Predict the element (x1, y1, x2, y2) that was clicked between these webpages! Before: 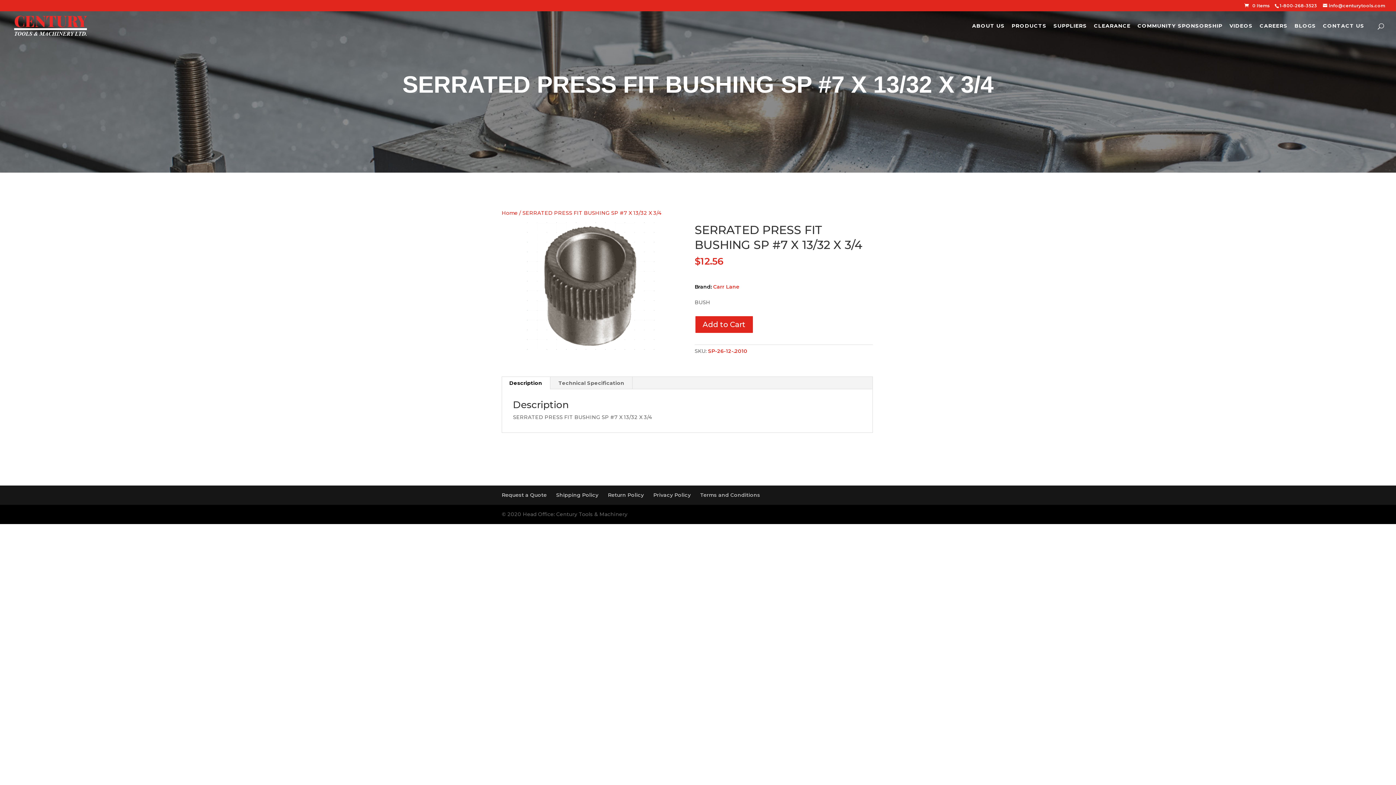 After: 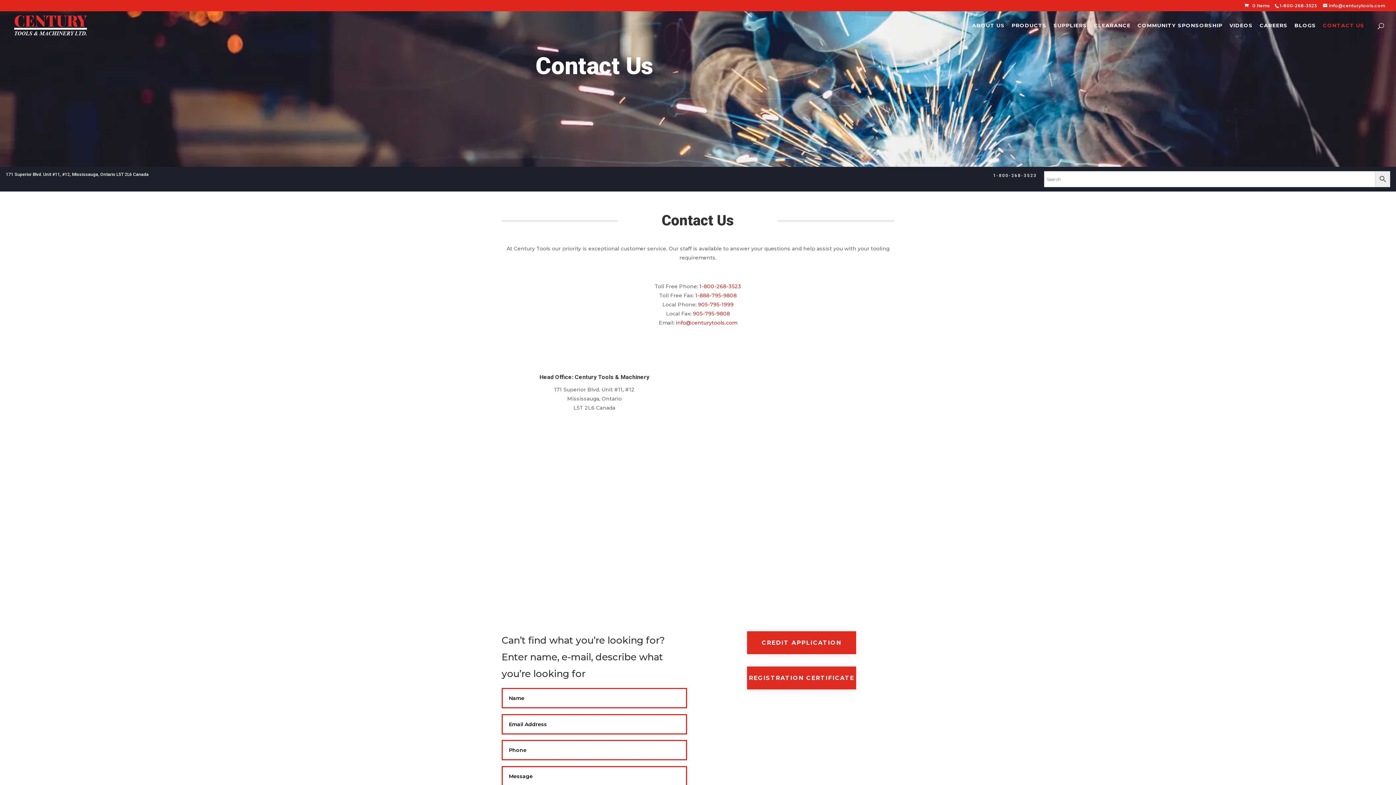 Action: label: CONTACT US bbox: (1323, 23, 1364, 40)